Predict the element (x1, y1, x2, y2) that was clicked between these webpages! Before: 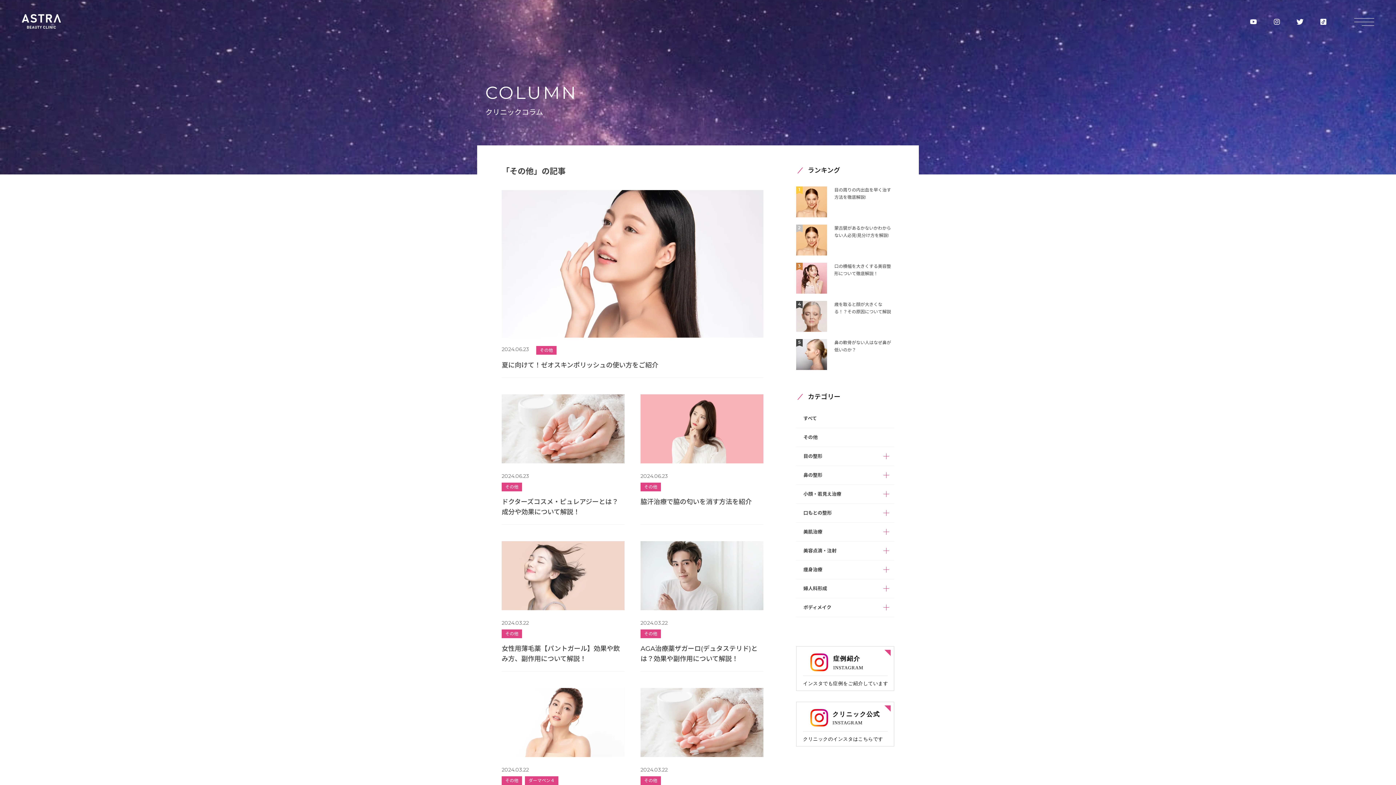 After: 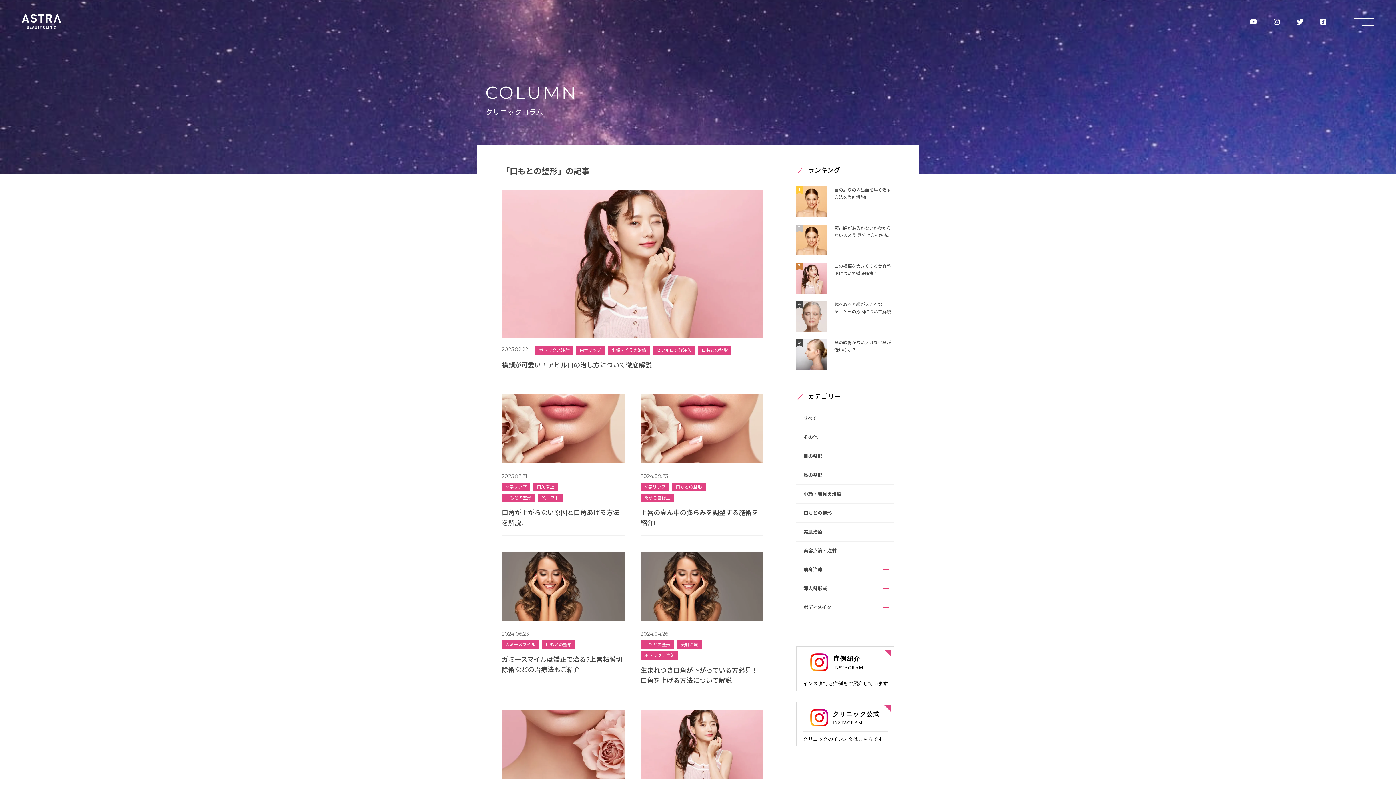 Action: bbox: (796, 504, 894, 522) label: 口もとの整形